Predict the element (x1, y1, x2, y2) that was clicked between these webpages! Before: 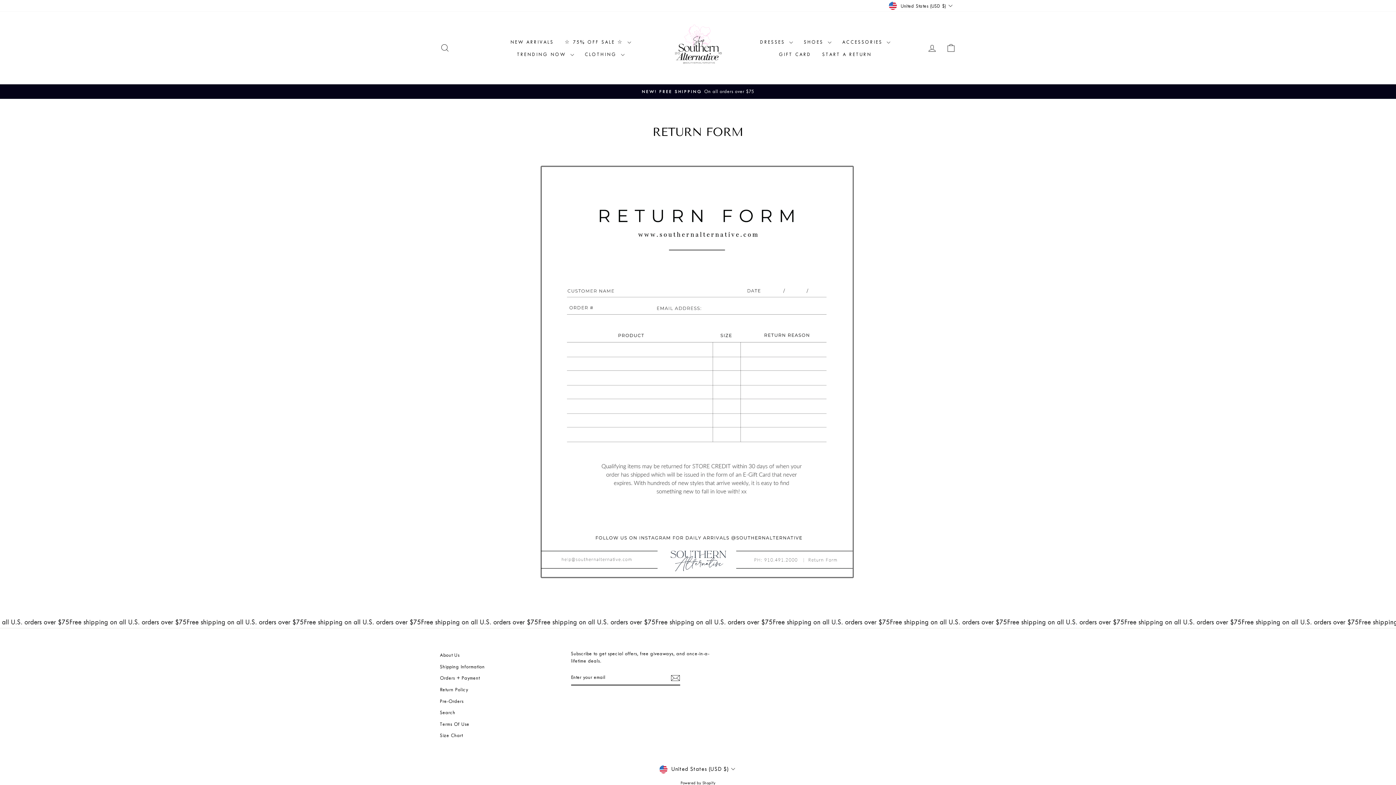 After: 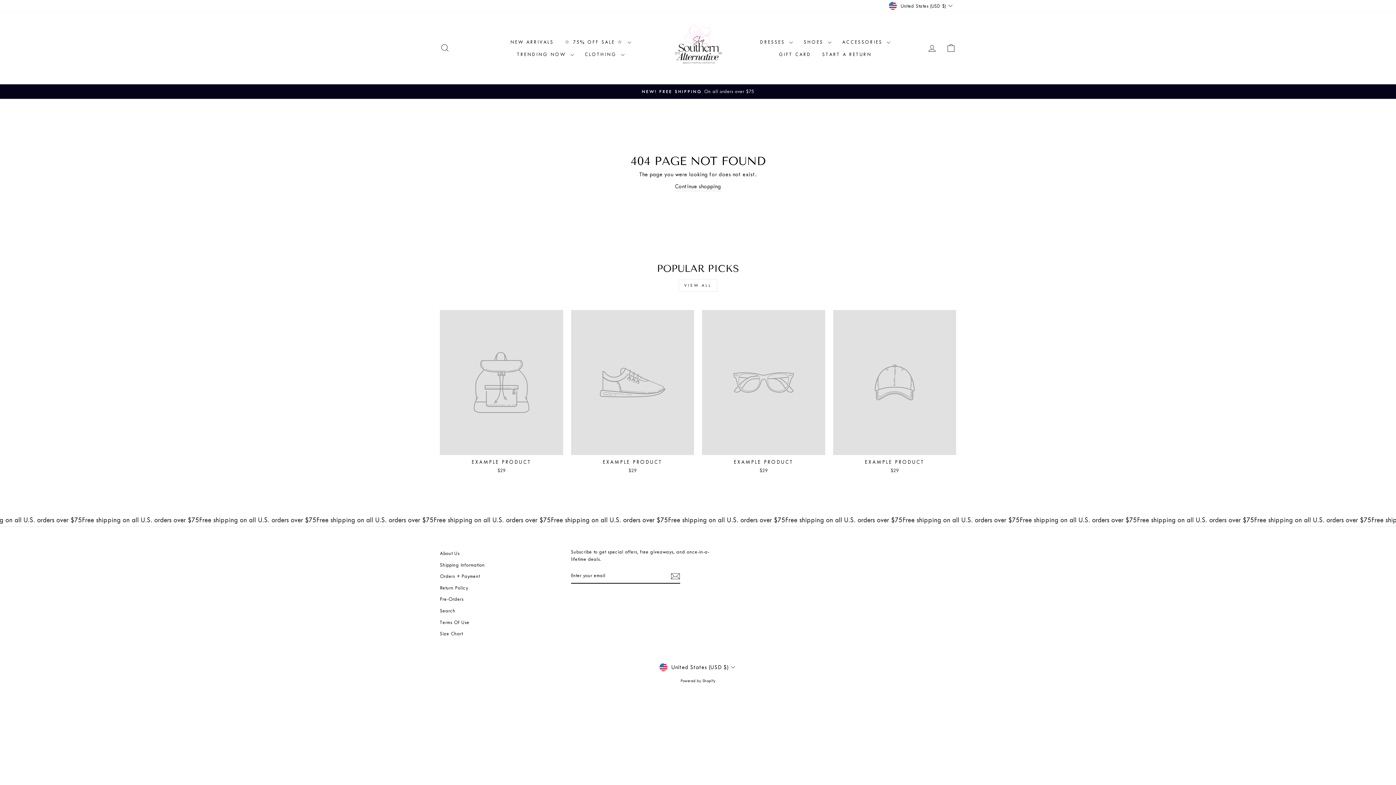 Action: label: Size Chart bbox: (440, 731, 463, 741)